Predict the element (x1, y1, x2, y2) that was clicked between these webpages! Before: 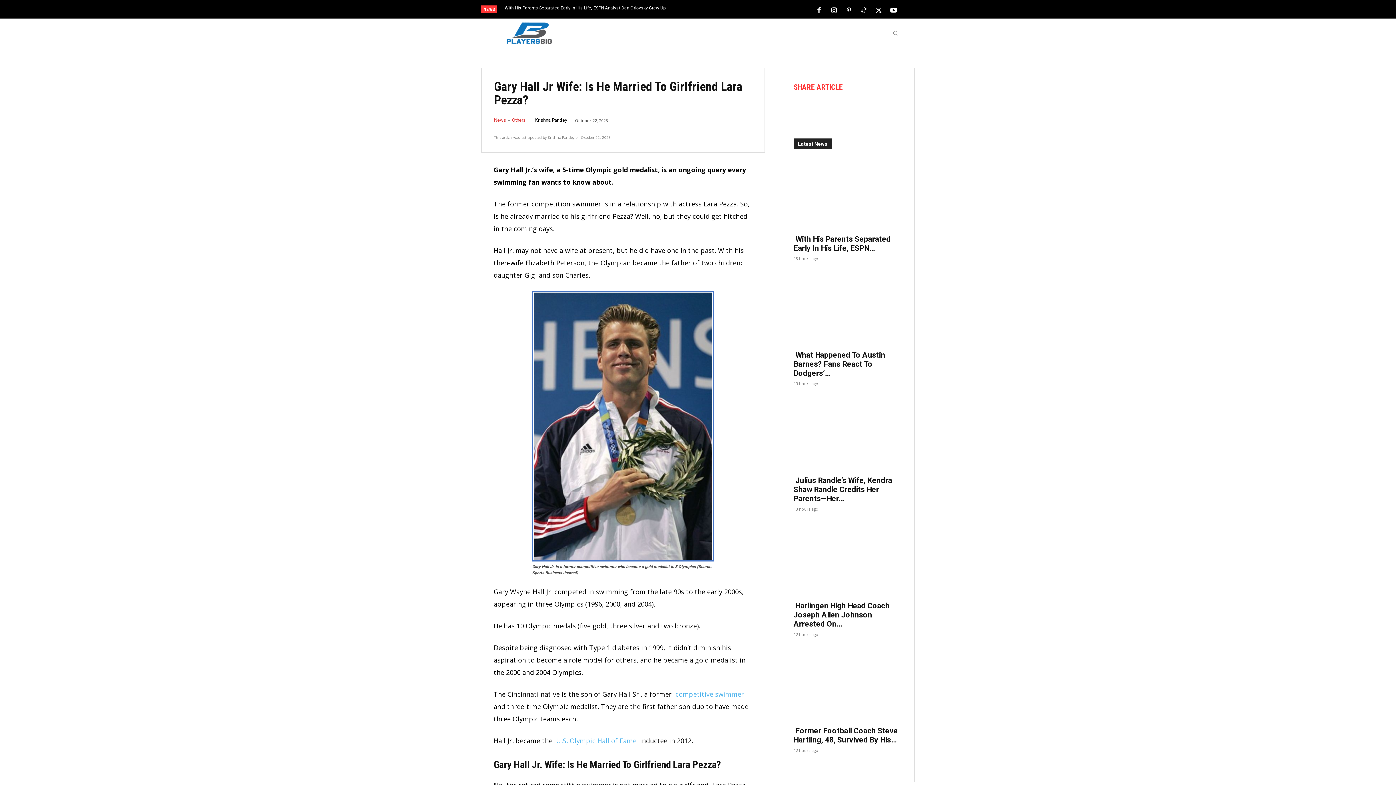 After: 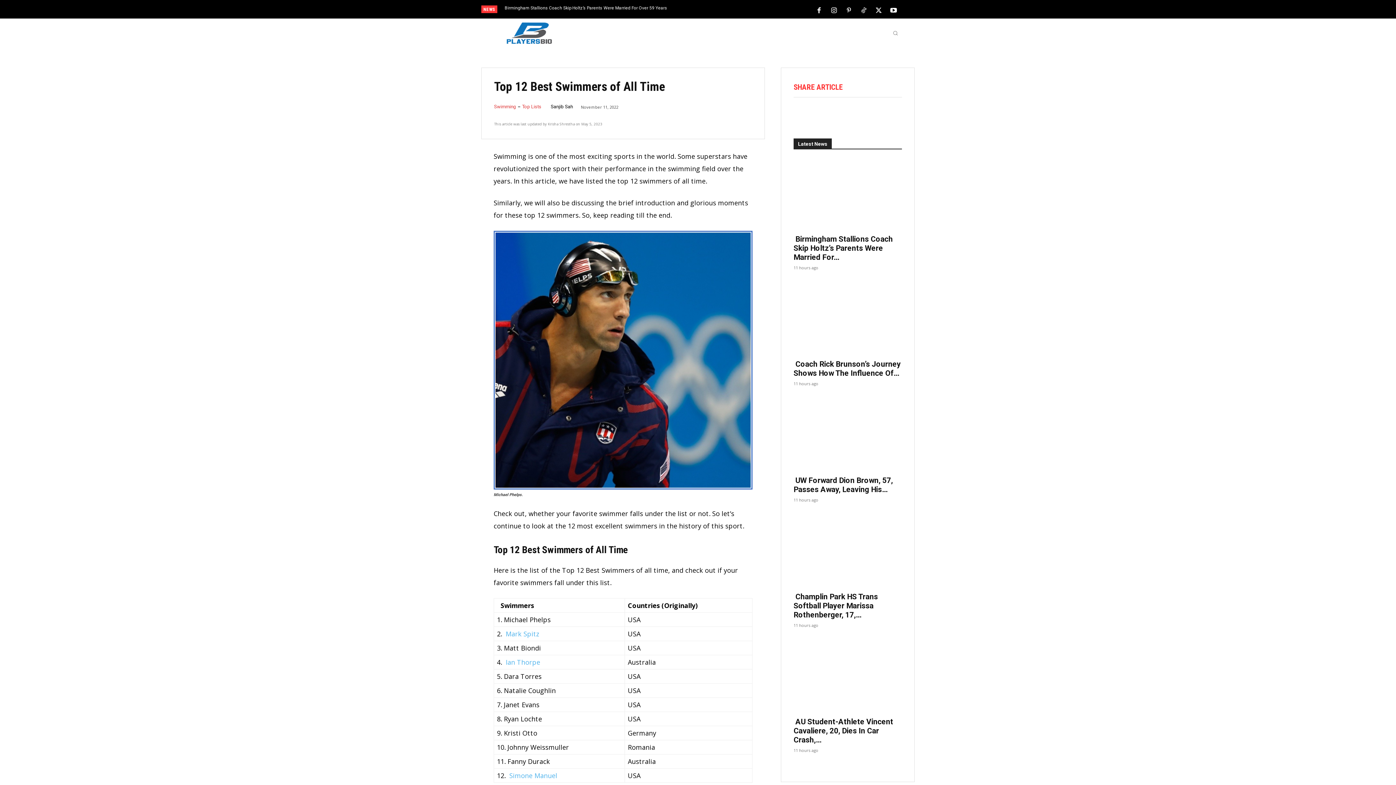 Action: label: competitive swimmer bbox: (673, 689, 746, 699)